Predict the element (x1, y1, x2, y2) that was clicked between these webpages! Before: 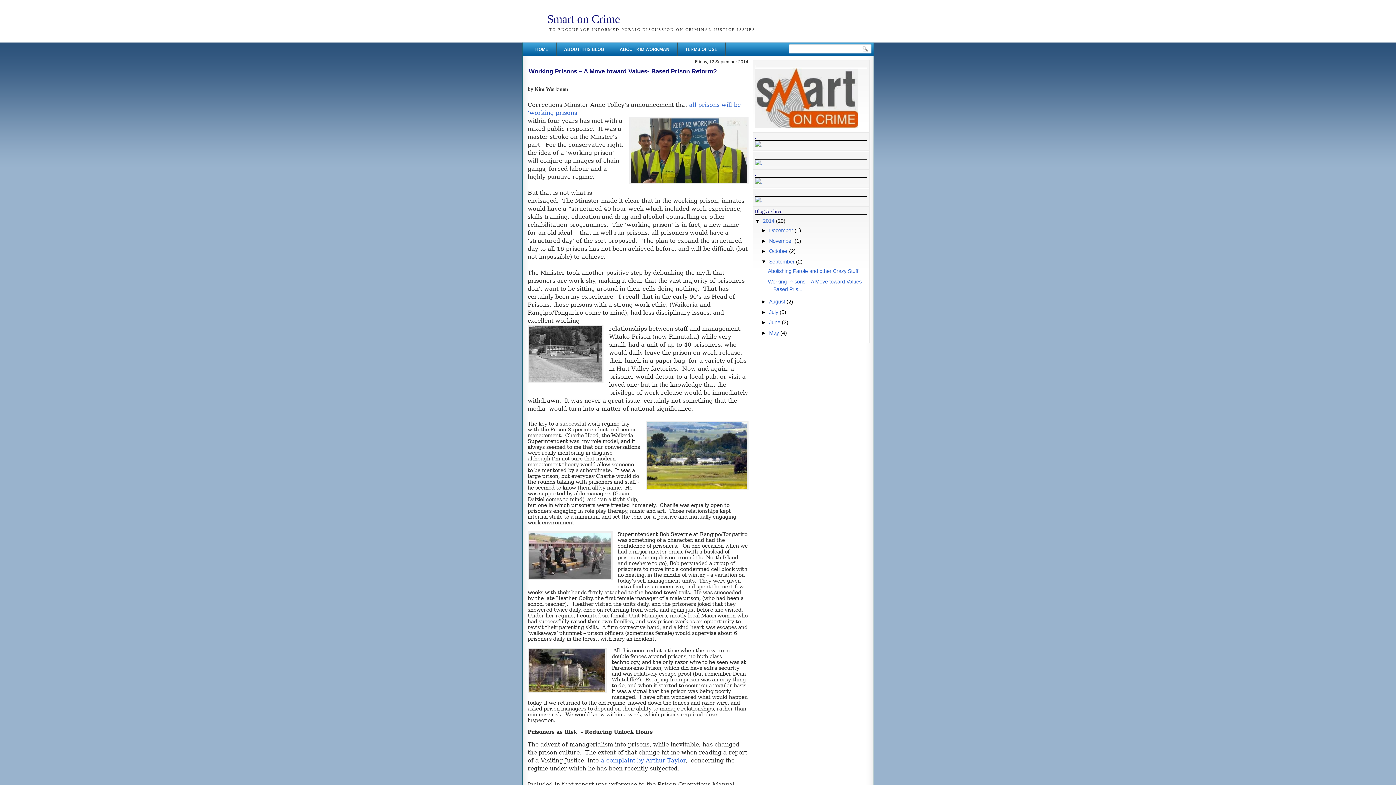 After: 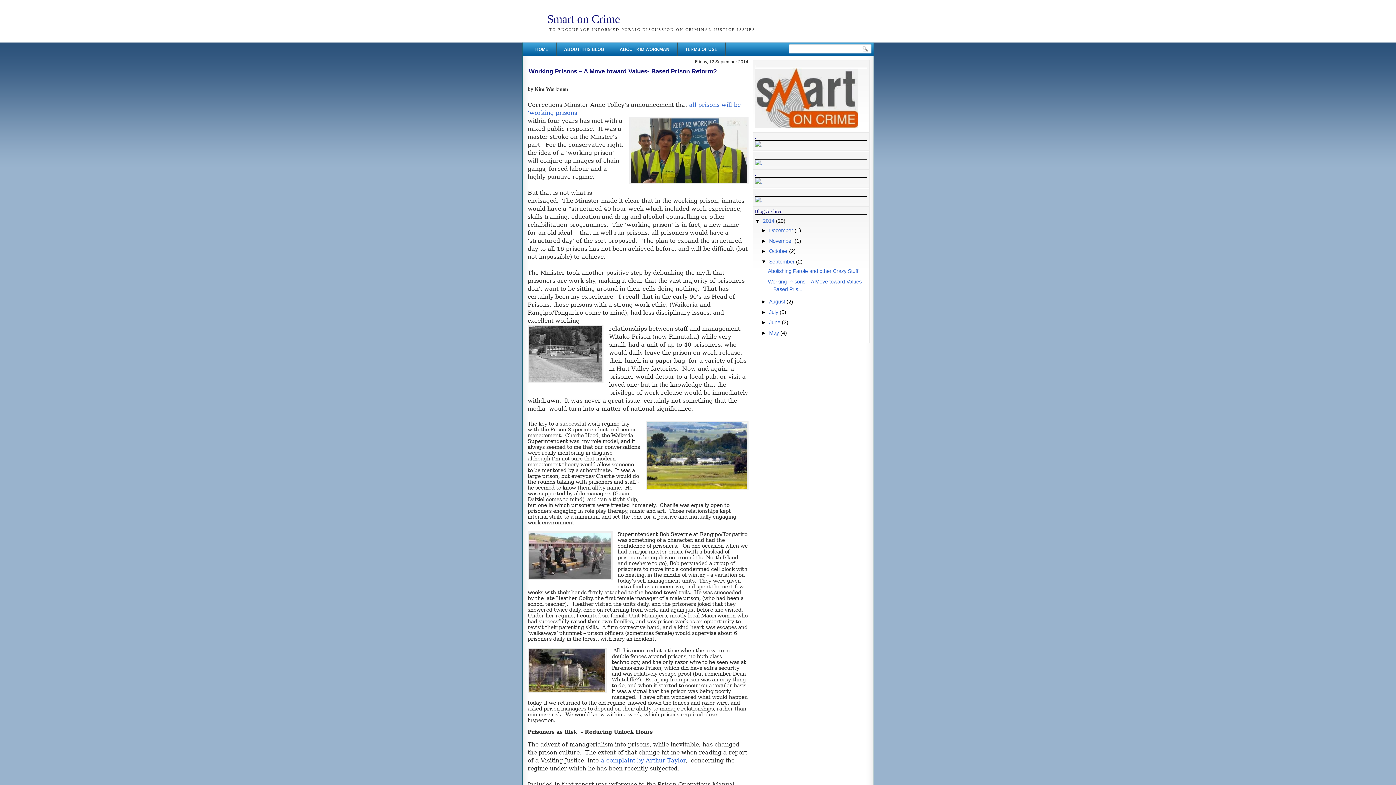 Action: label: Working Prisons – A Move toward Values- Based Prison Reform? bbox: (528, 66, 757, 75)